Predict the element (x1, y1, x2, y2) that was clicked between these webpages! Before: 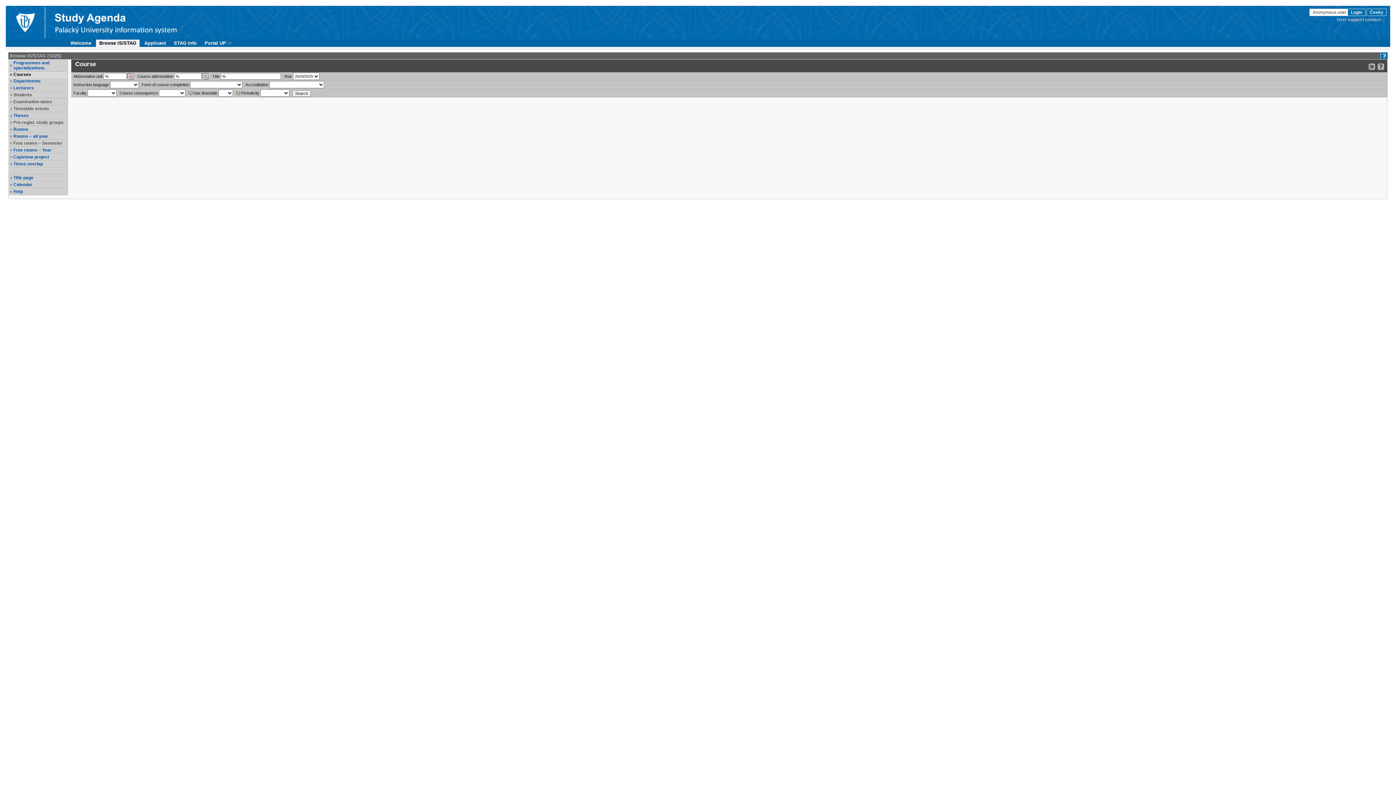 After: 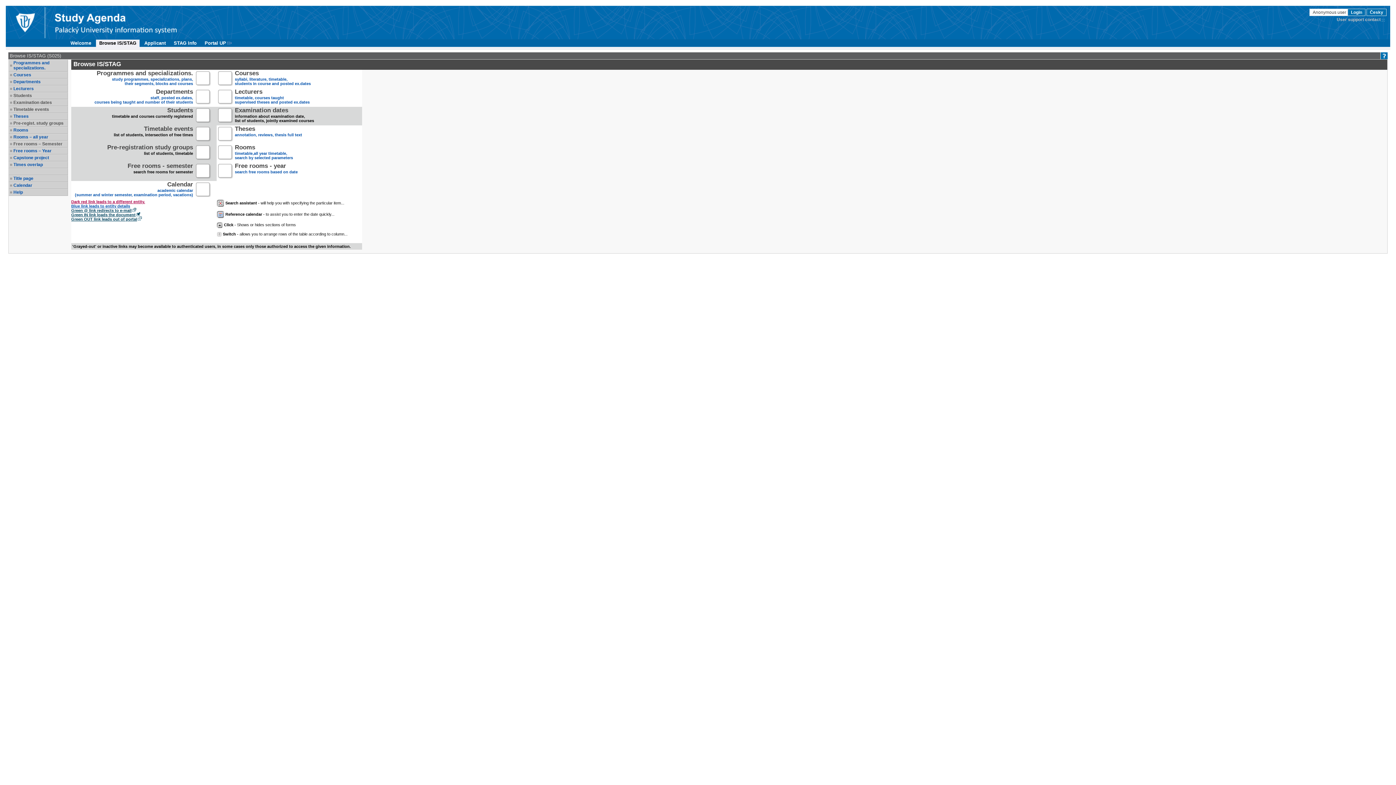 Action: bbox: (13, 175, 66, 180) label: Title page